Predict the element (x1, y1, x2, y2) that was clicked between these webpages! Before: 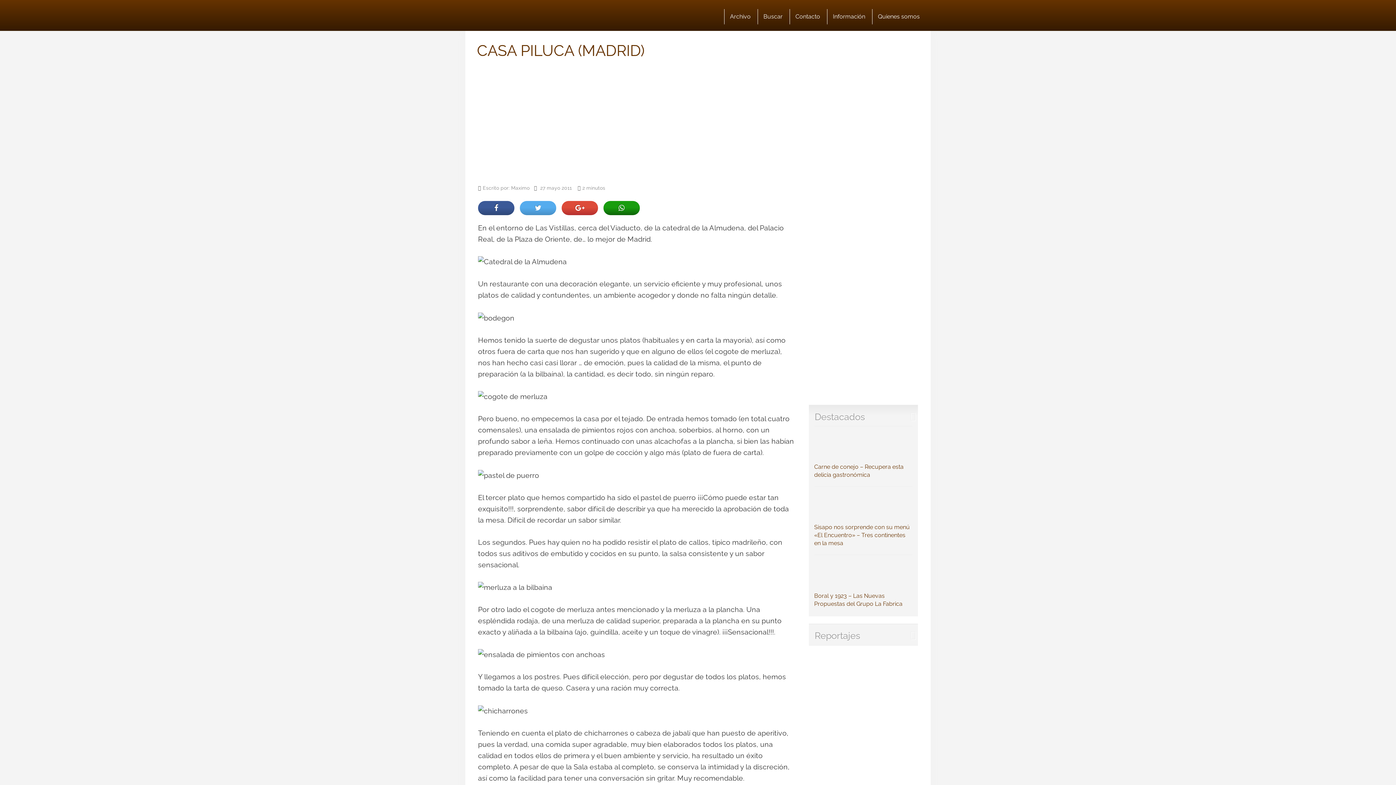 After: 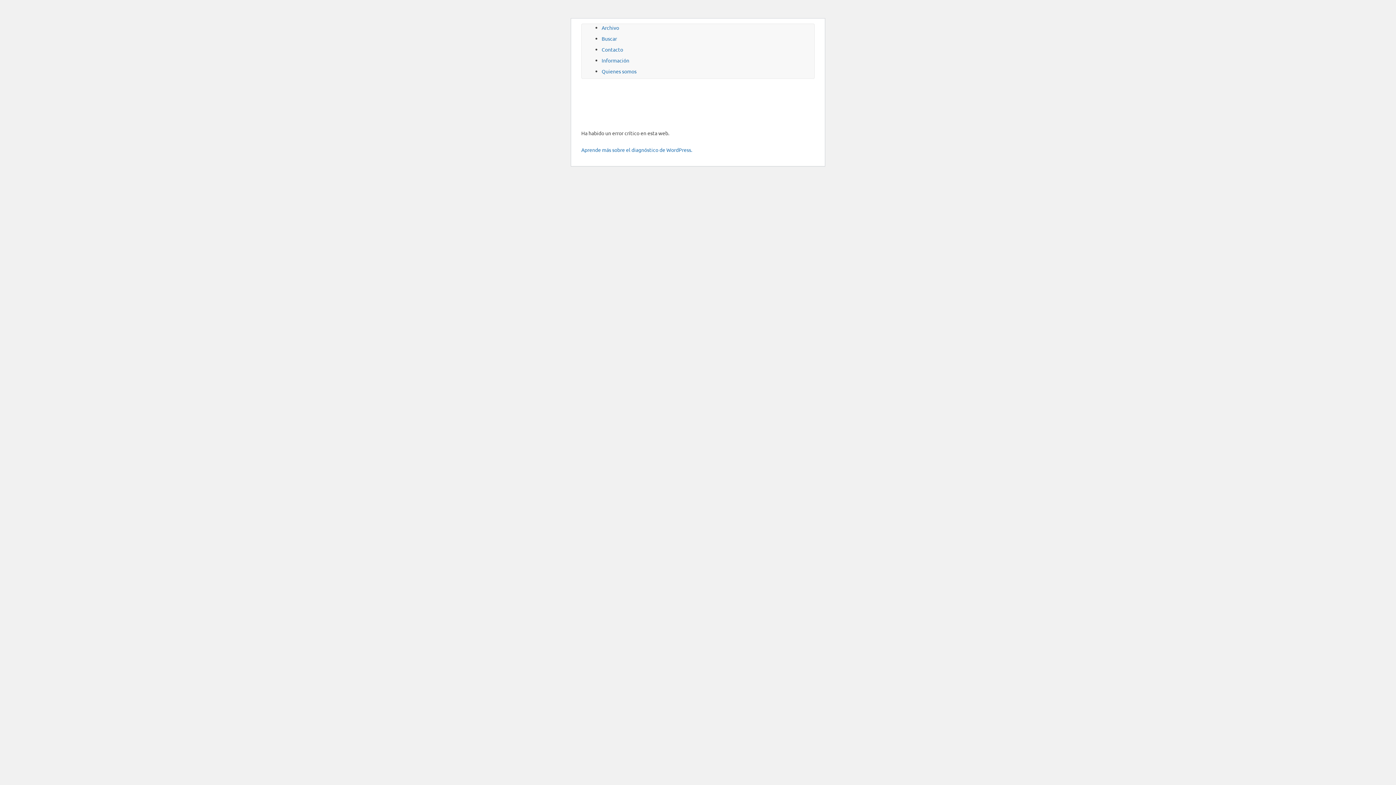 Action: bbox: (872, 9, 925, 24) label: Quienes somos